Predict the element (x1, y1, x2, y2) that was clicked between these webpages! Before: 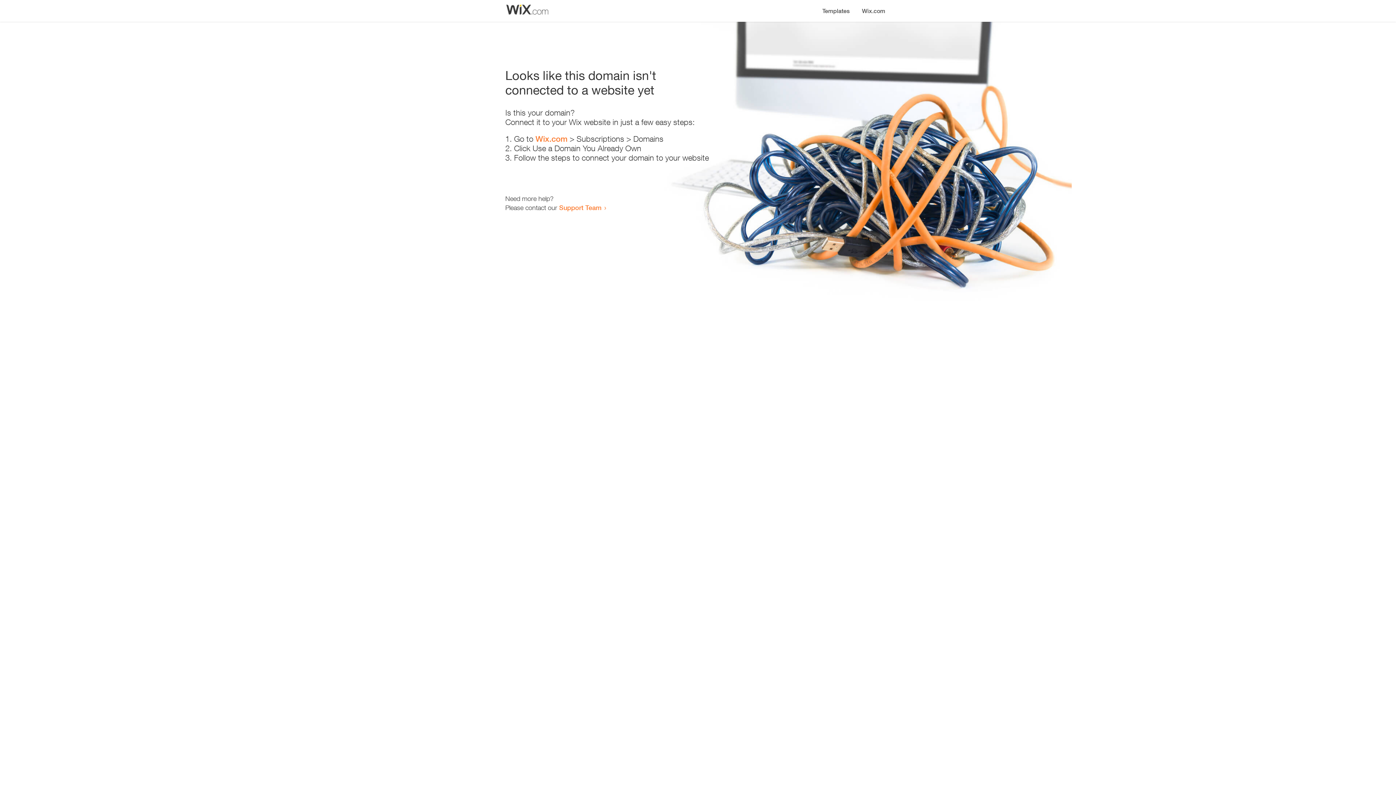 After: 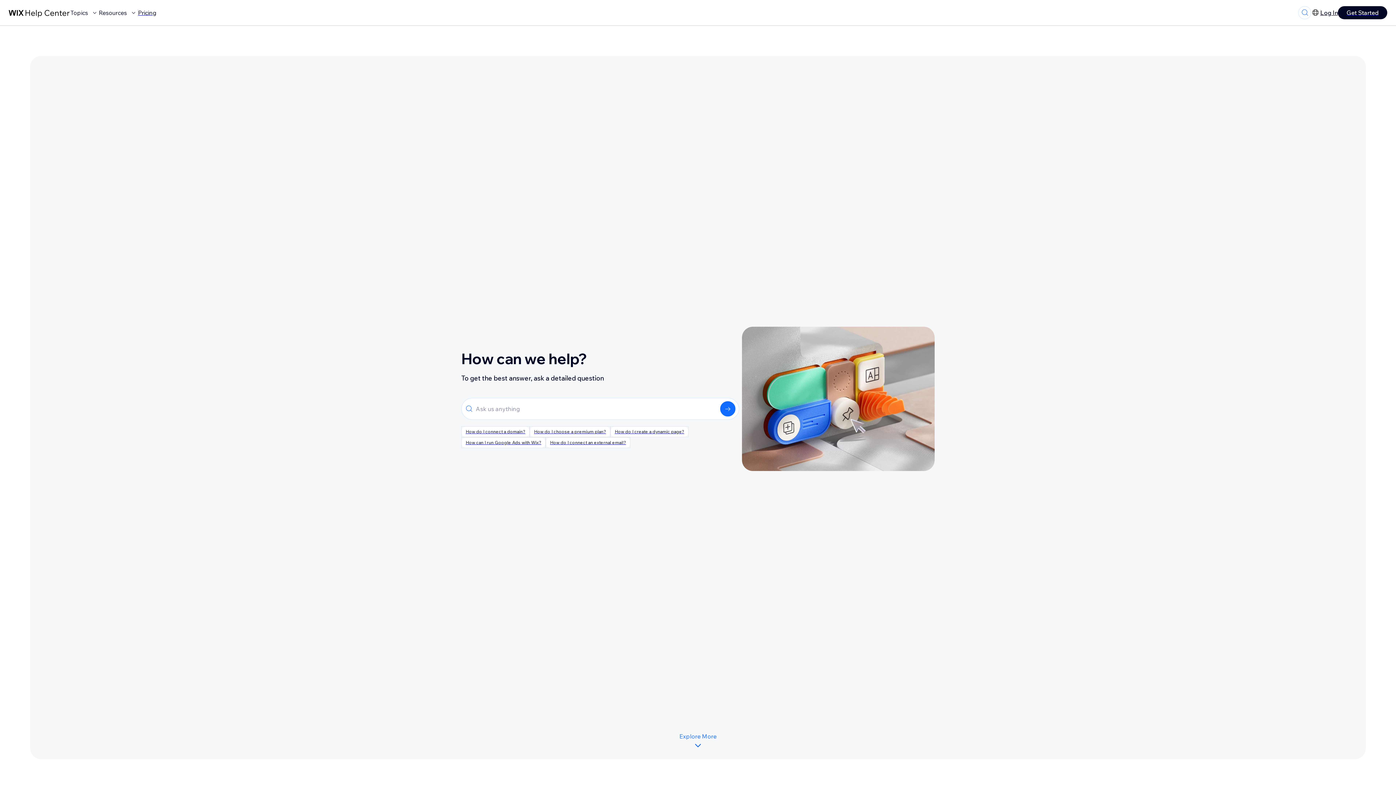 Action: bbox: (559, 203, 601, 211) label: Support Team